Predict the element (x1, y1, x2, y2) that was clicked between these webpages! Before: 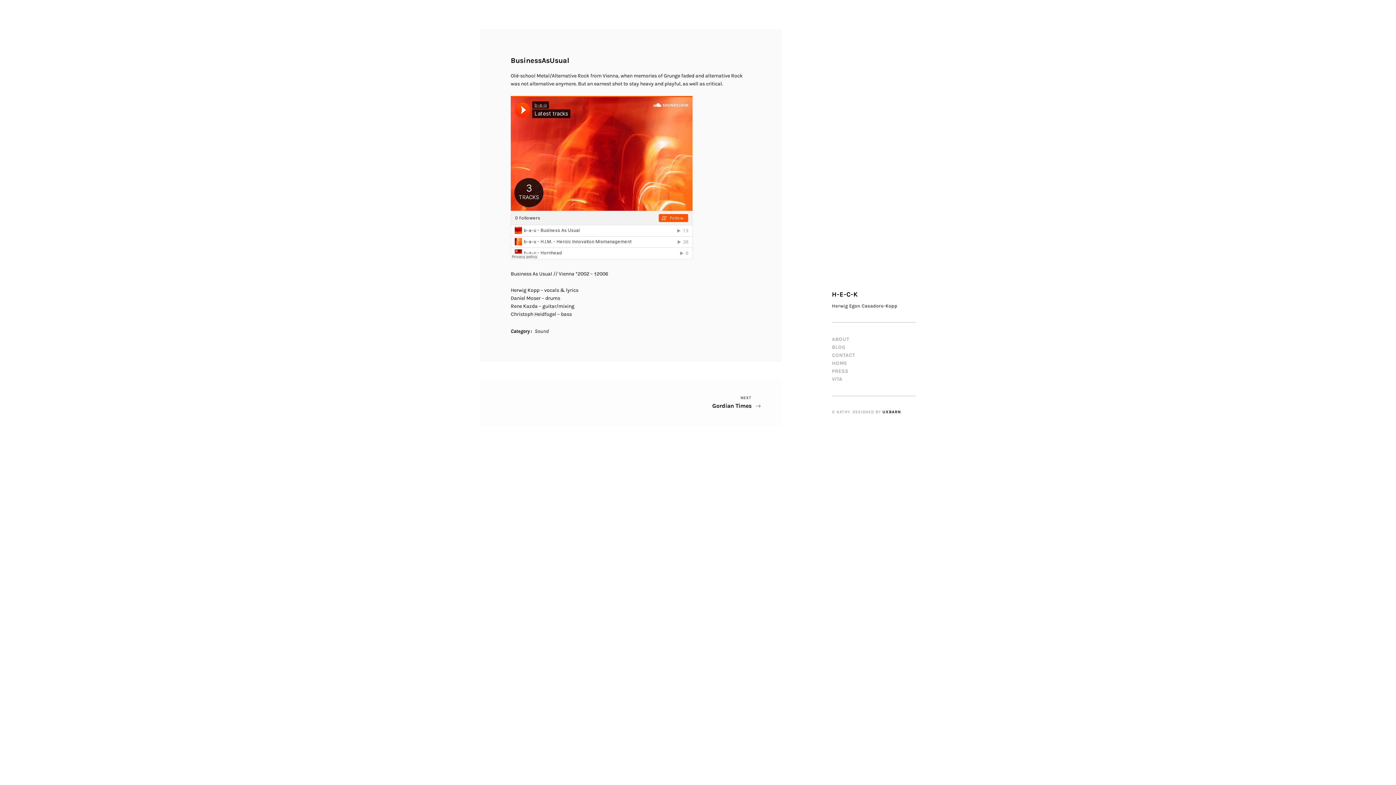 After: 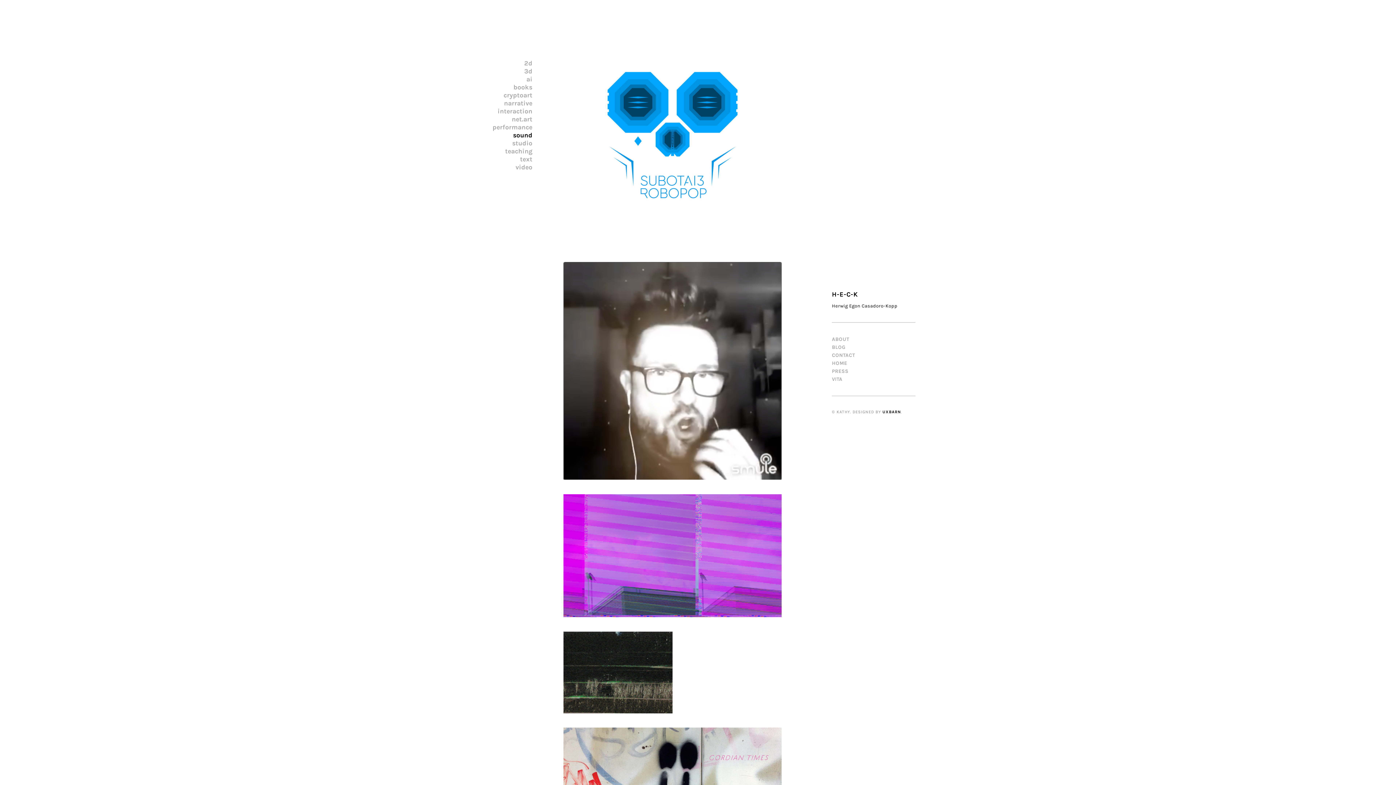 Action: bbox: (534, 328, 548, 334) label: Sound